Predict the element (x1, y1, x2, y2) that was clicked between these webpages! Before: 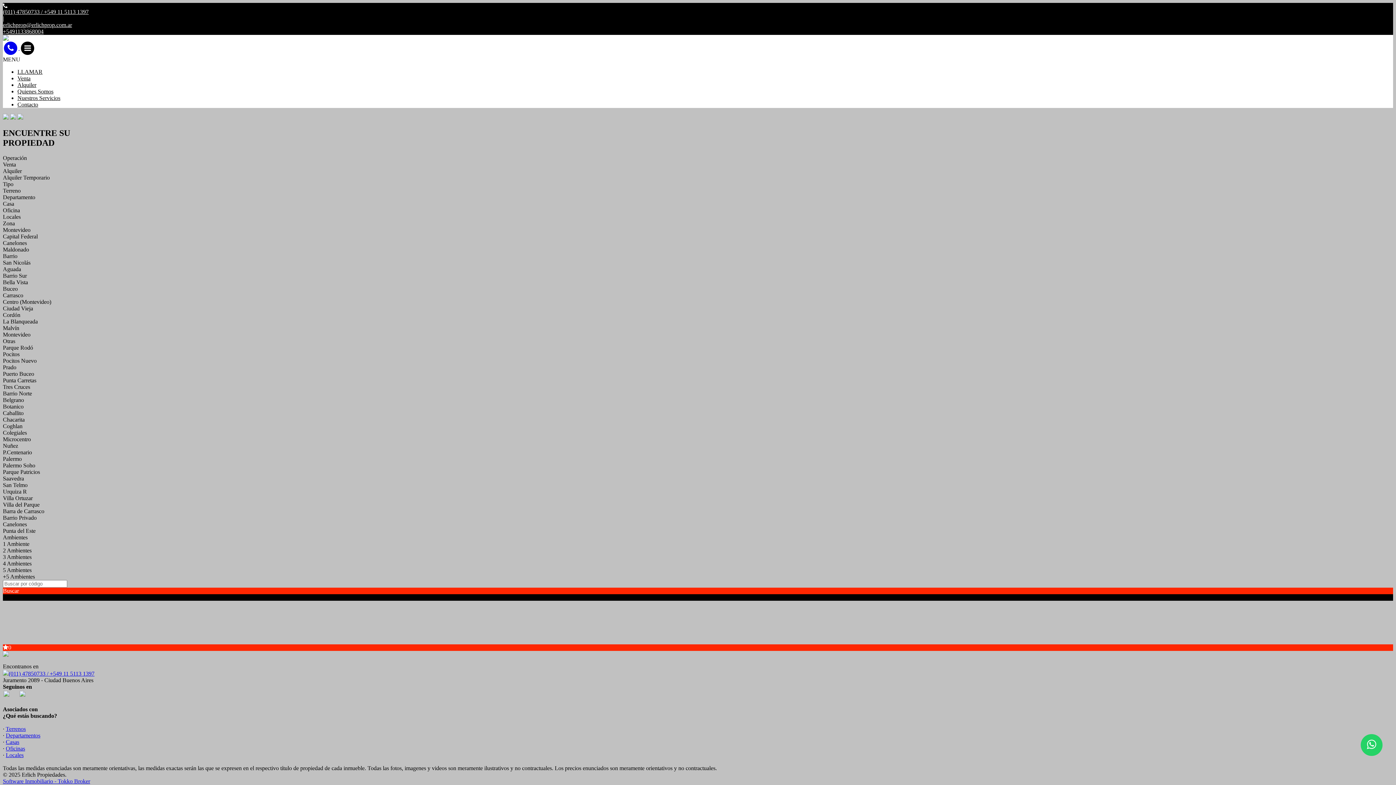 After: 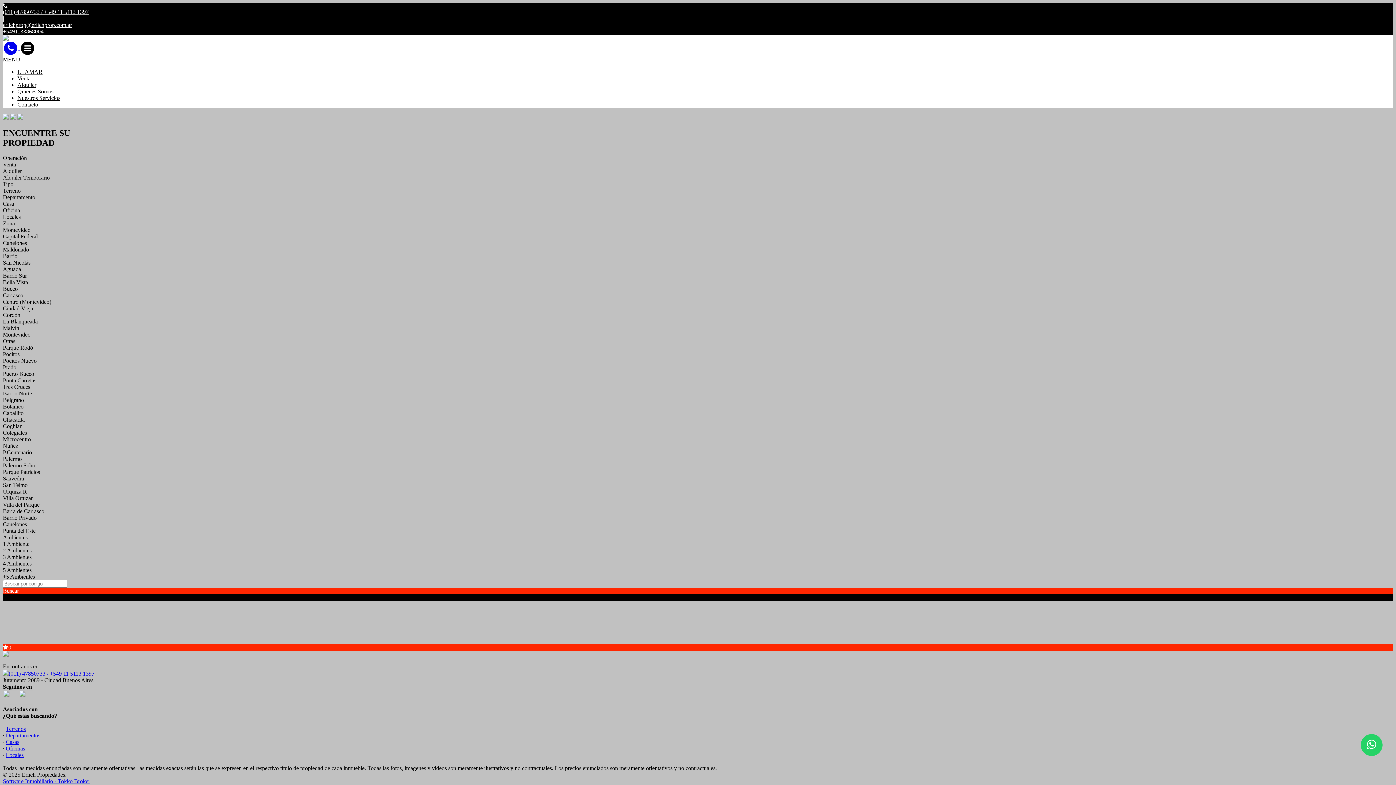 Action: label: (011) 47850733 / +549 11 5113 1397 bbox: (2, 2, 1393, 15)